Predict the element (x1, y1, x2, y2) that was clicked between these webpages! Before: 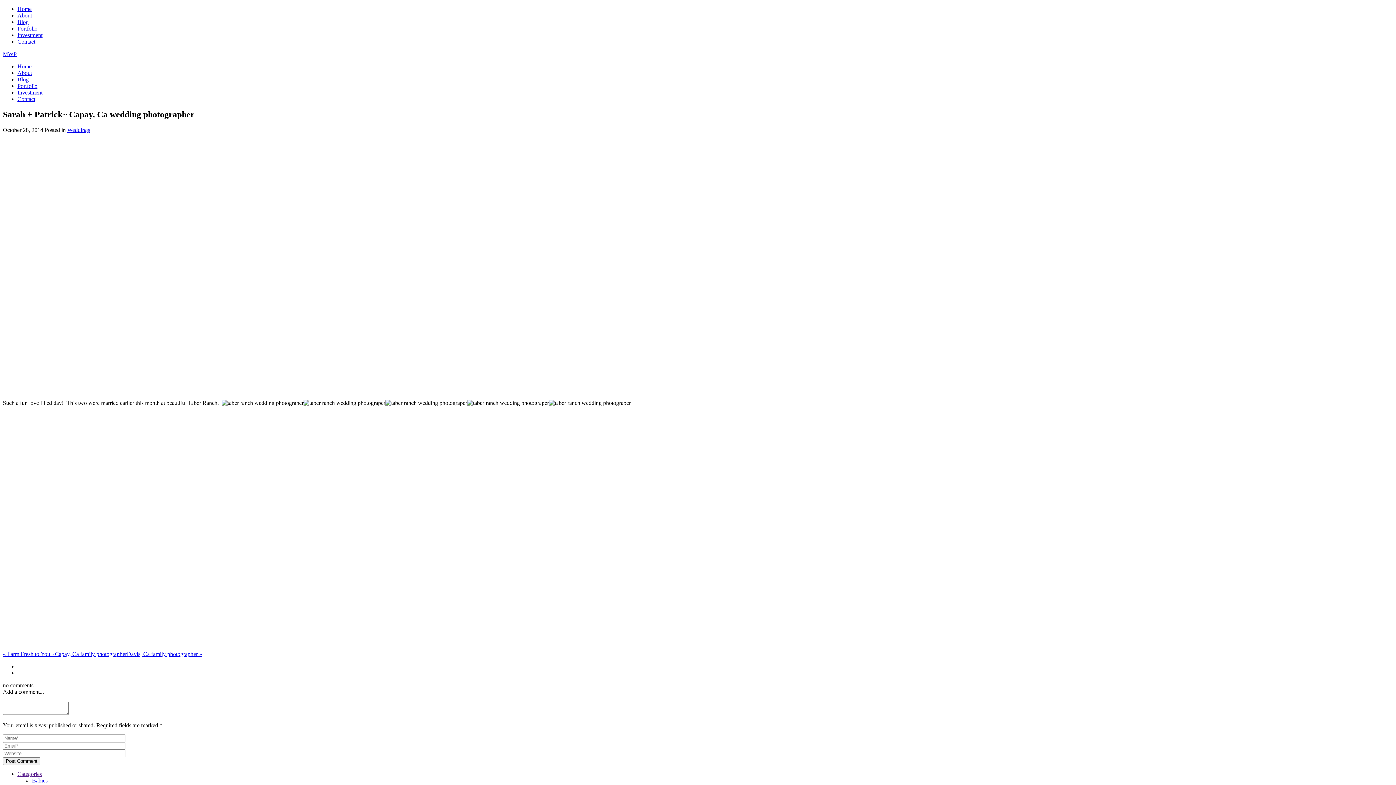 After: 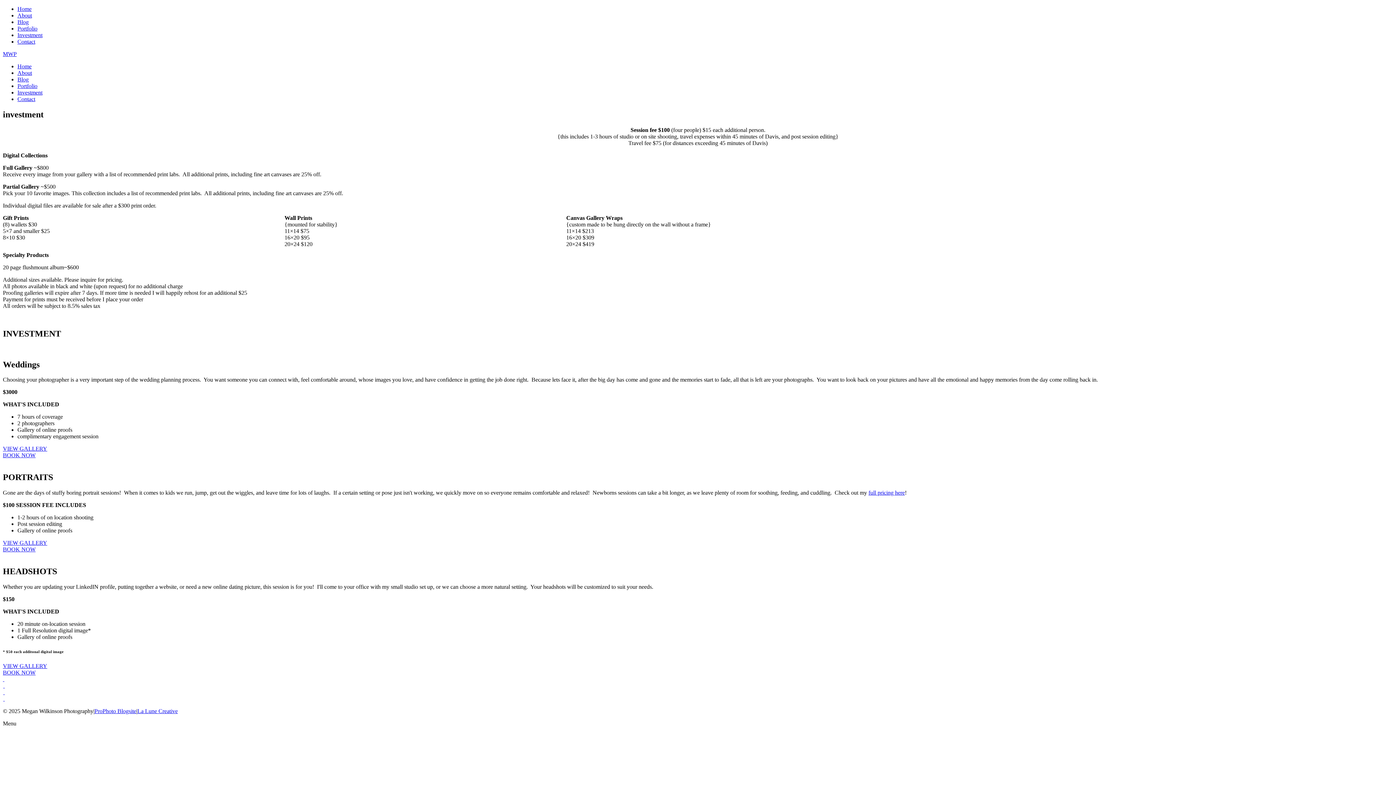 Action: label: Investment bbox: (17, 32, 42, 38)